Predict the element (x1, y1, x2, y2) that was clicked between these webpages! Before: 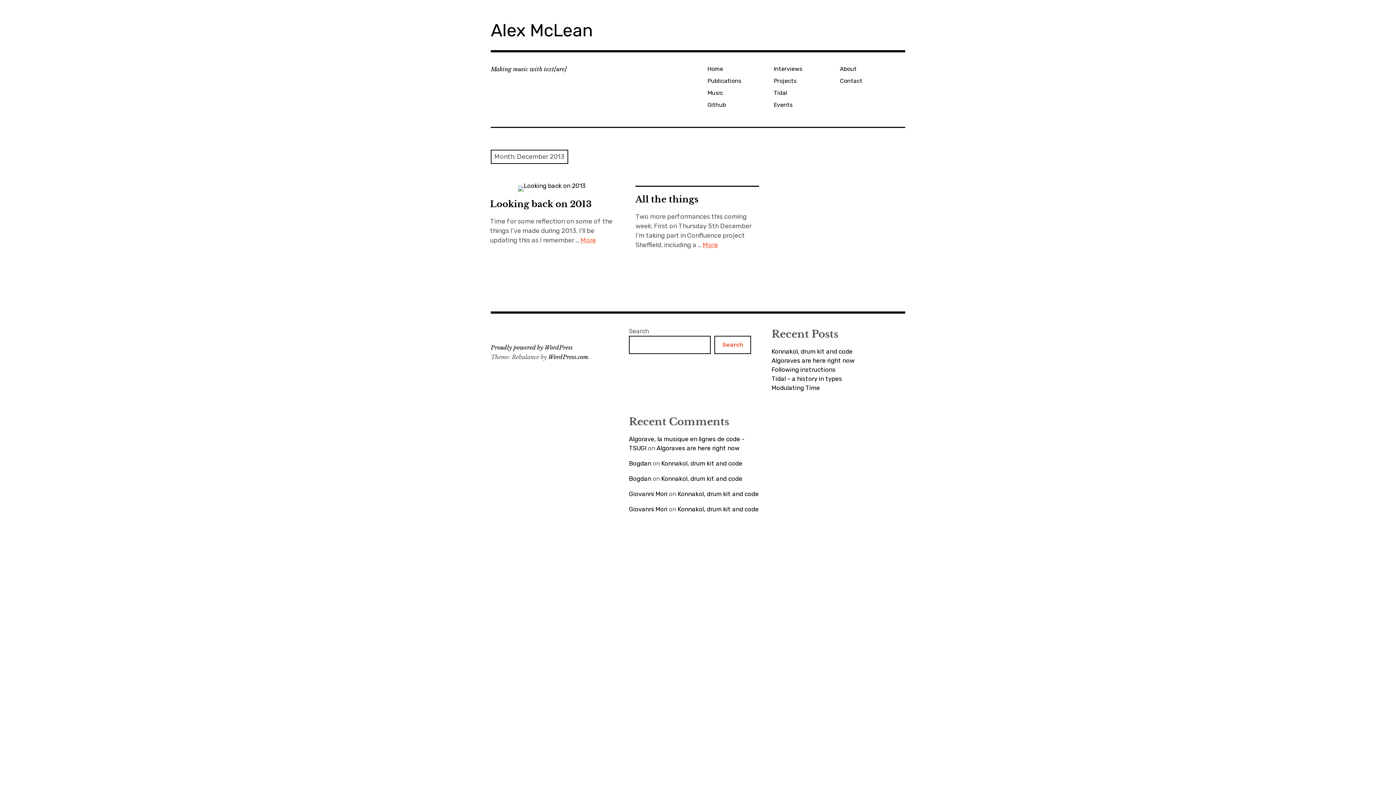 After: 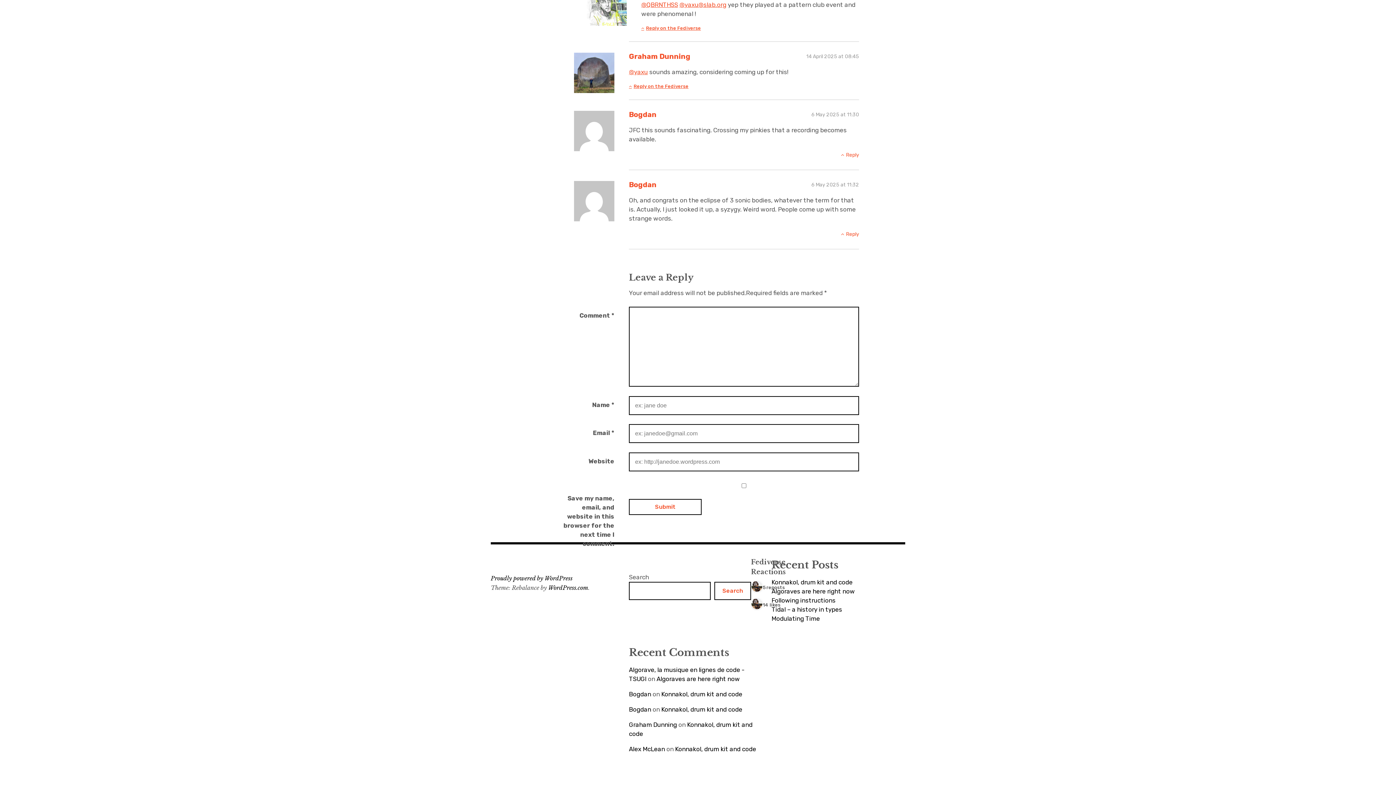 Action: bbox: (661, 460, 742, 467) label: Konnakol, drum kit and code